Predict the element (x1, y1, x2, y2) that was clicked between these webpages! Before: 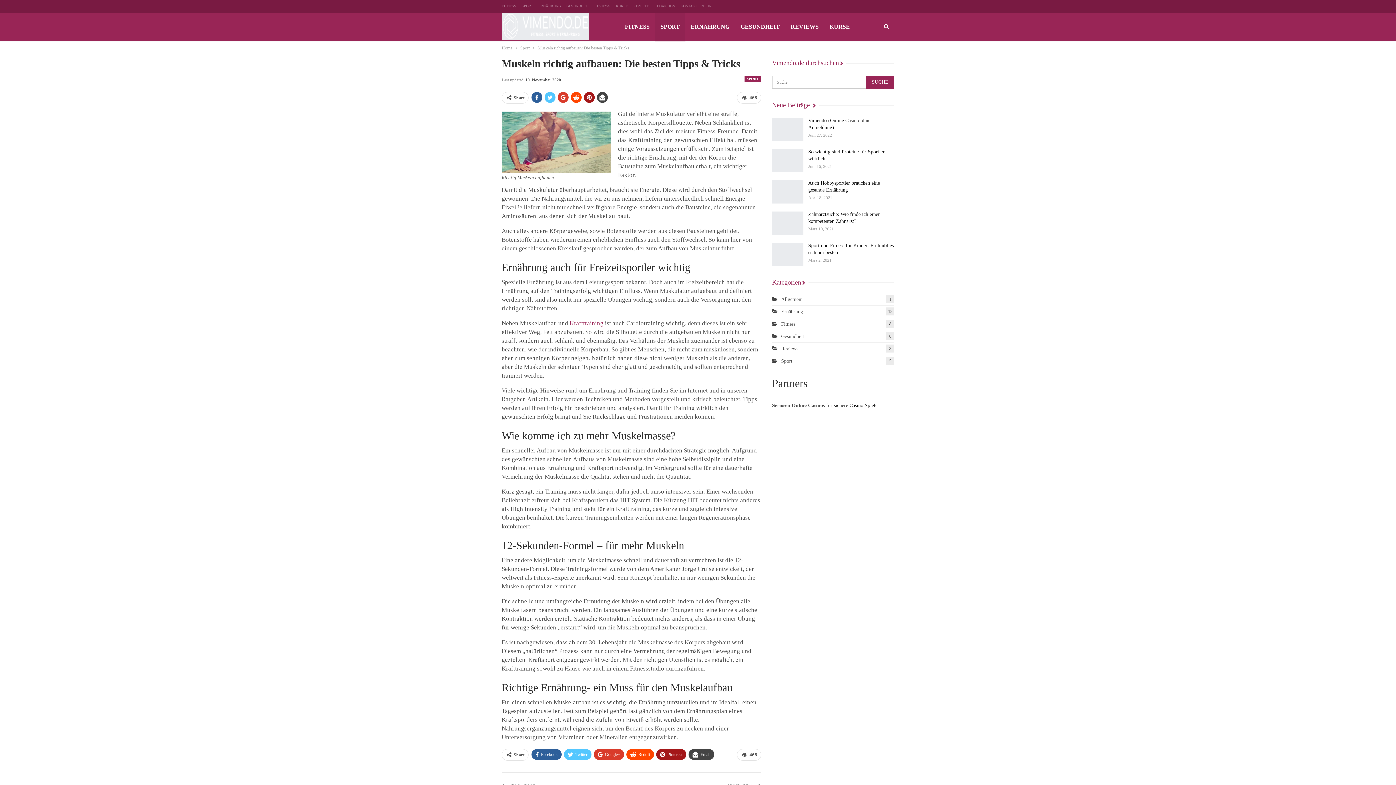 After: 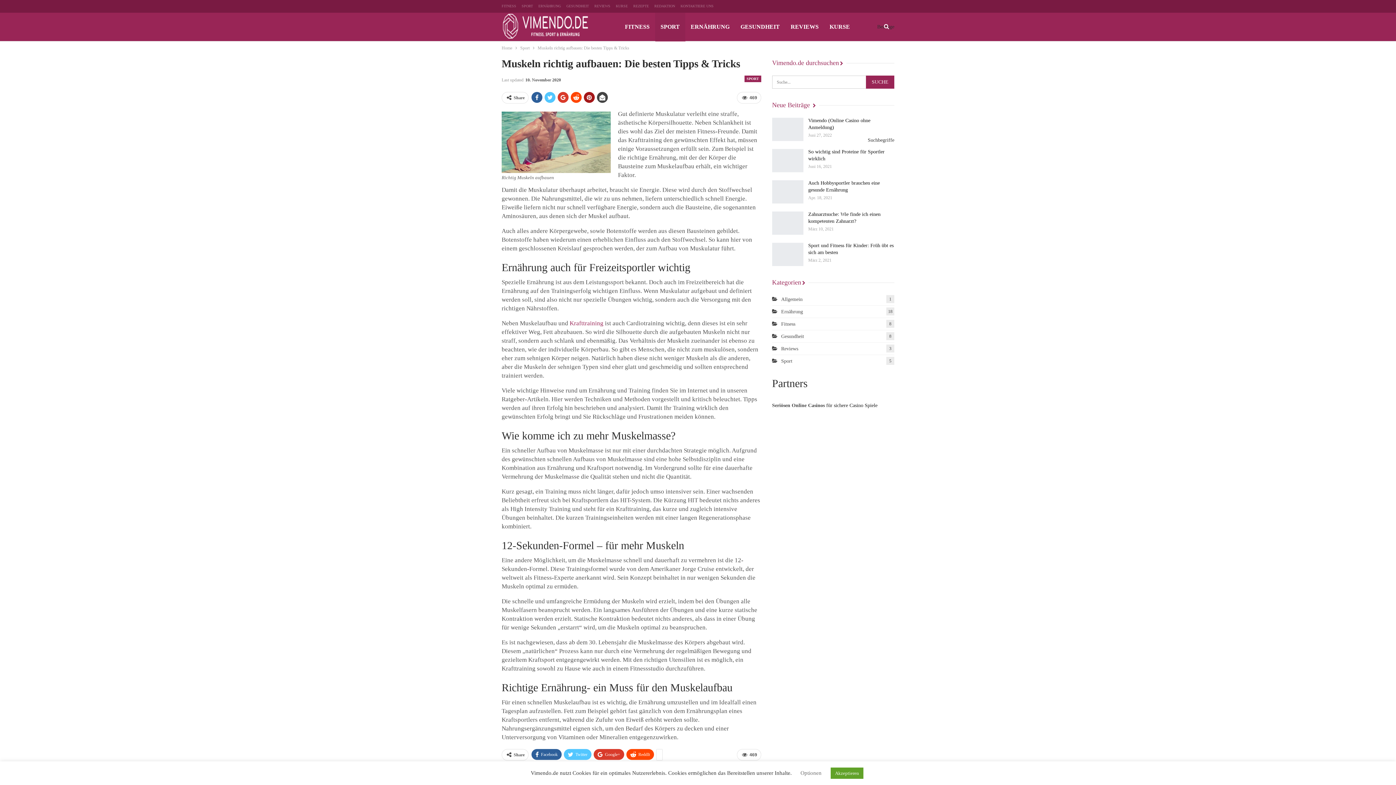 Action: bbox: (656, 749, 686, 760) label: Pinterest